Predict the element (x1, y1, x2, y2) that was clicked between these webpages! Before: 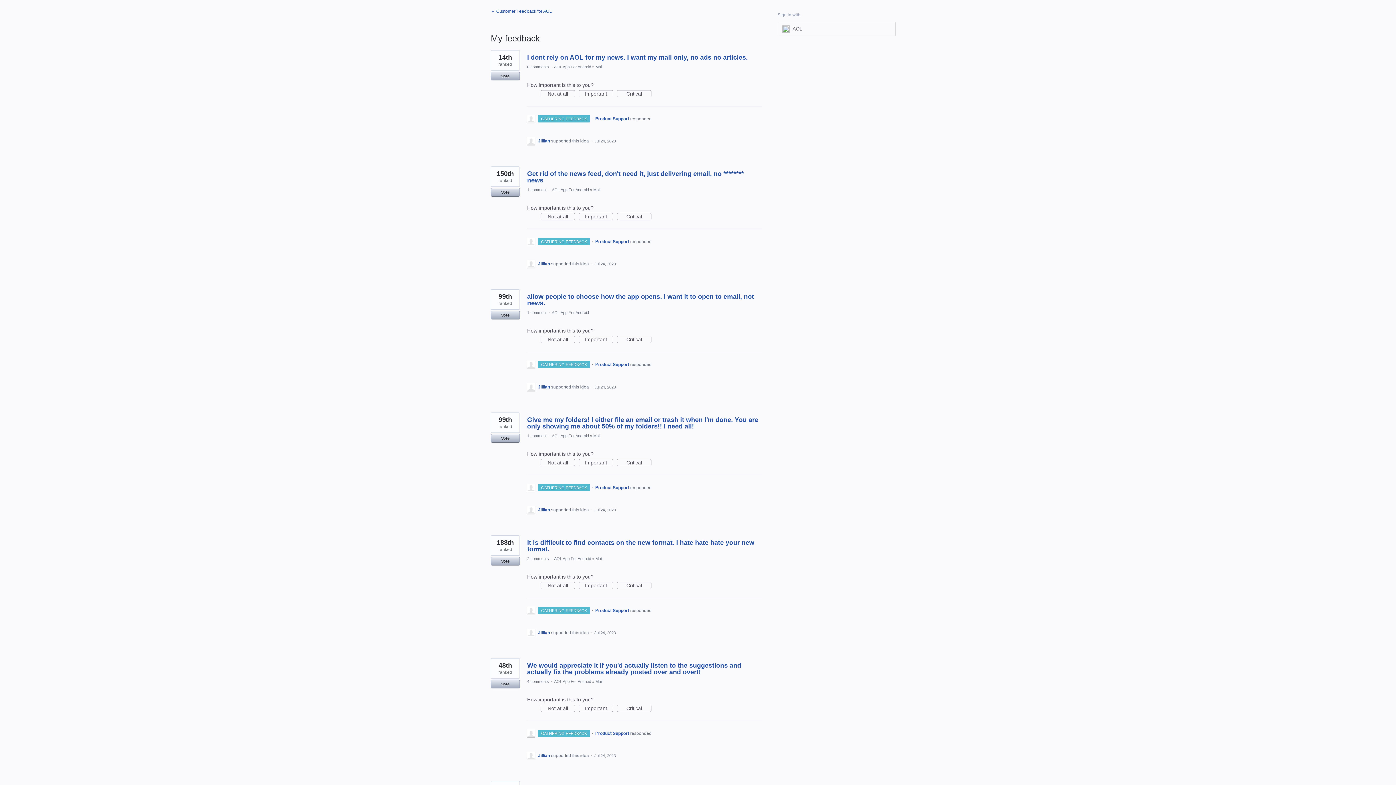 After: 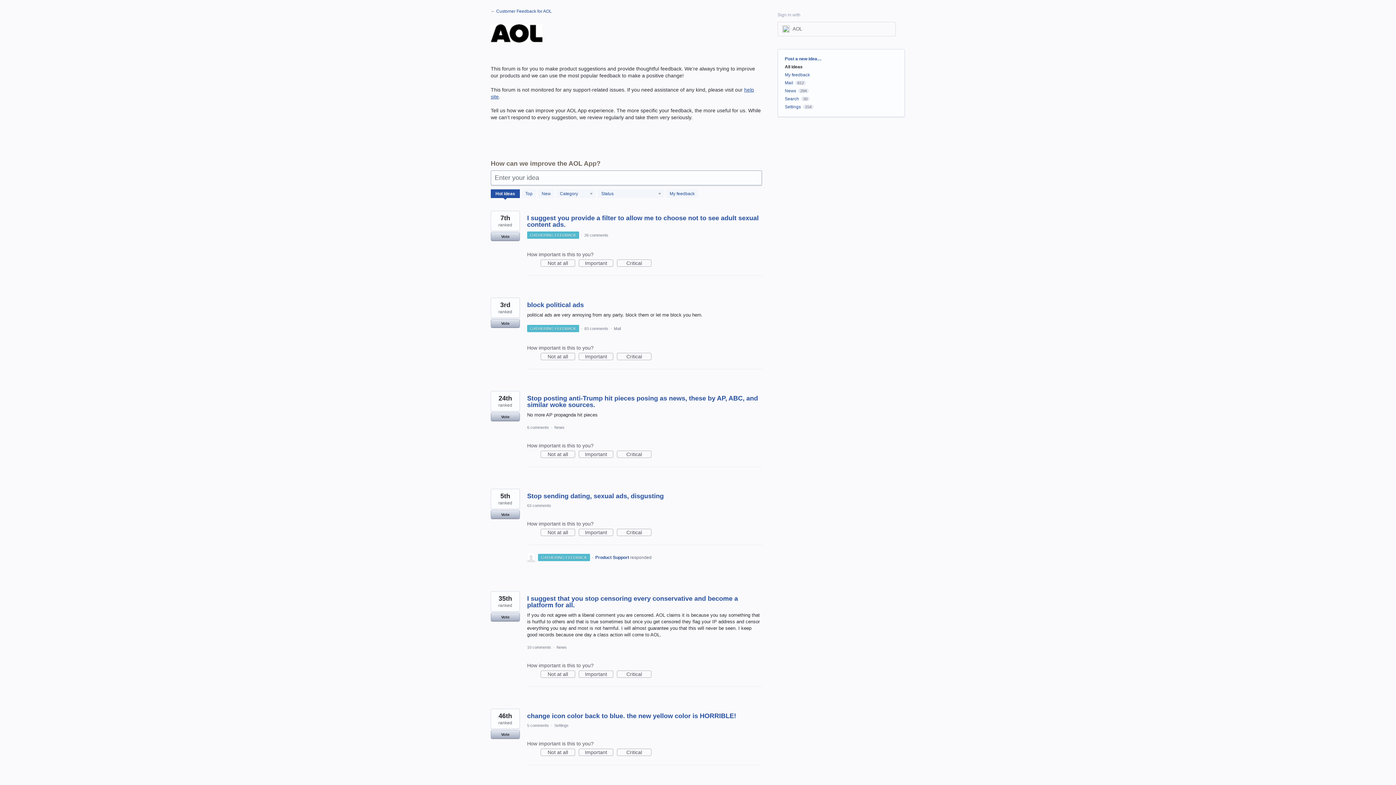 Action: label: AOL App For Android bbox: (552, 310, 589, 315)